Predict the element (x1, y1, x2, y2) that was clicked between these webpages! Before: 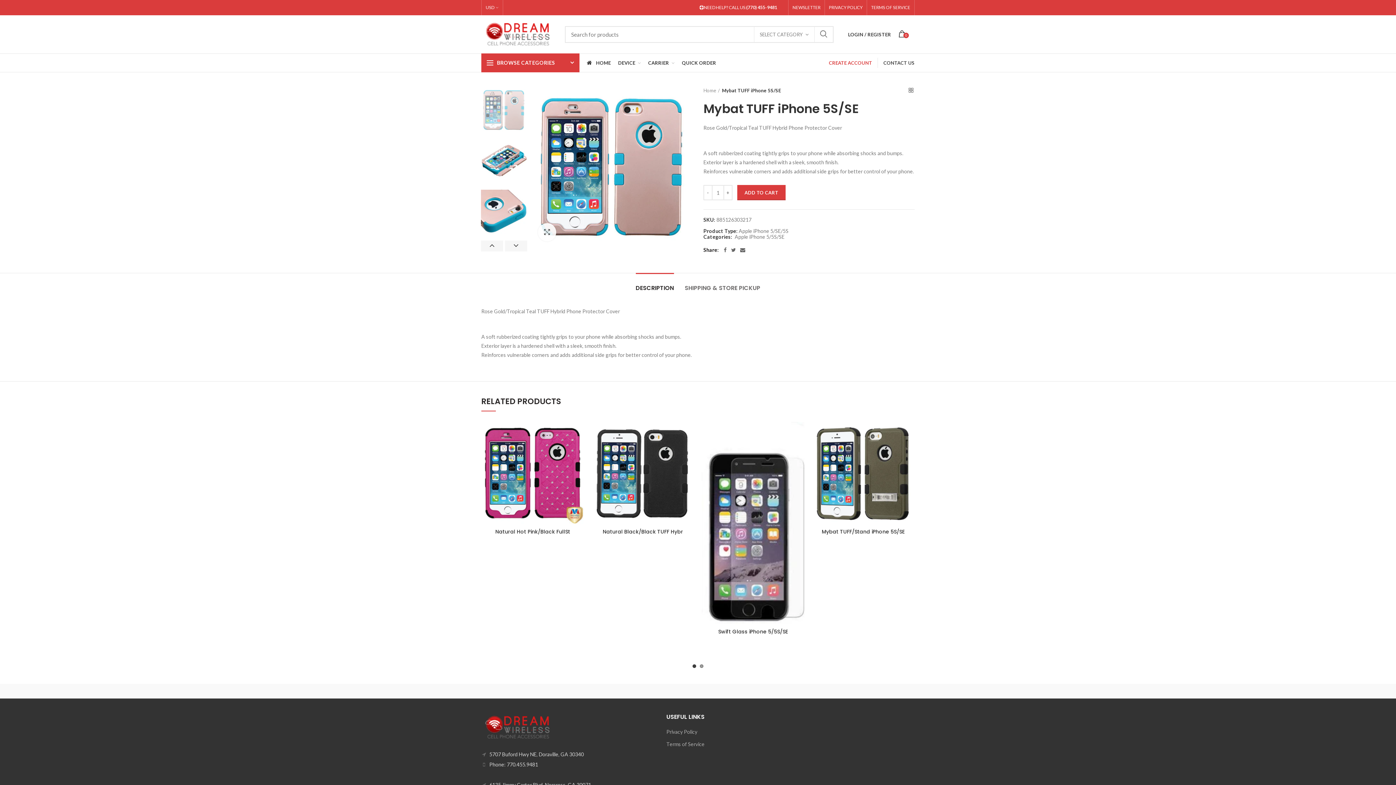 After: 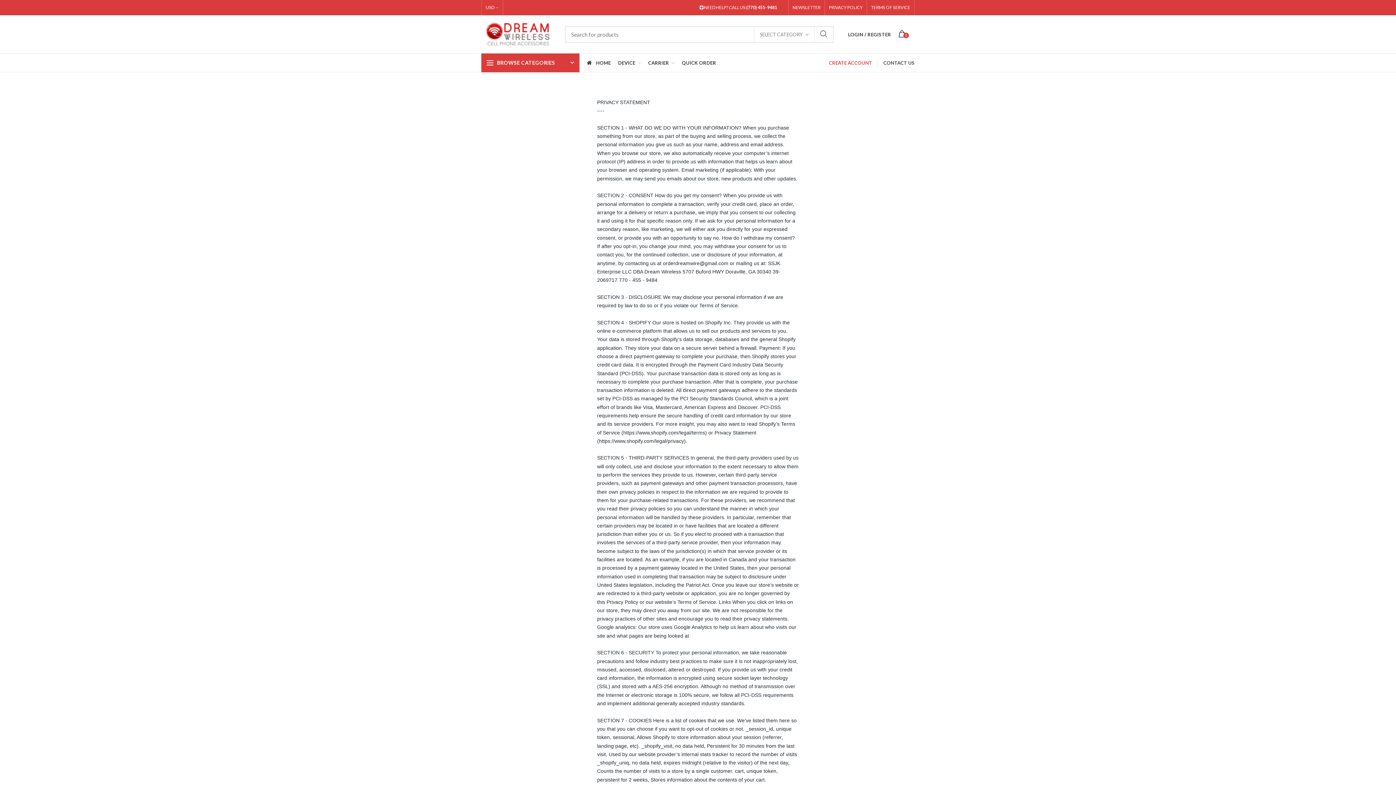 Action: bbox: (825, 0, 866, 15) label: PRIVACY POLICY